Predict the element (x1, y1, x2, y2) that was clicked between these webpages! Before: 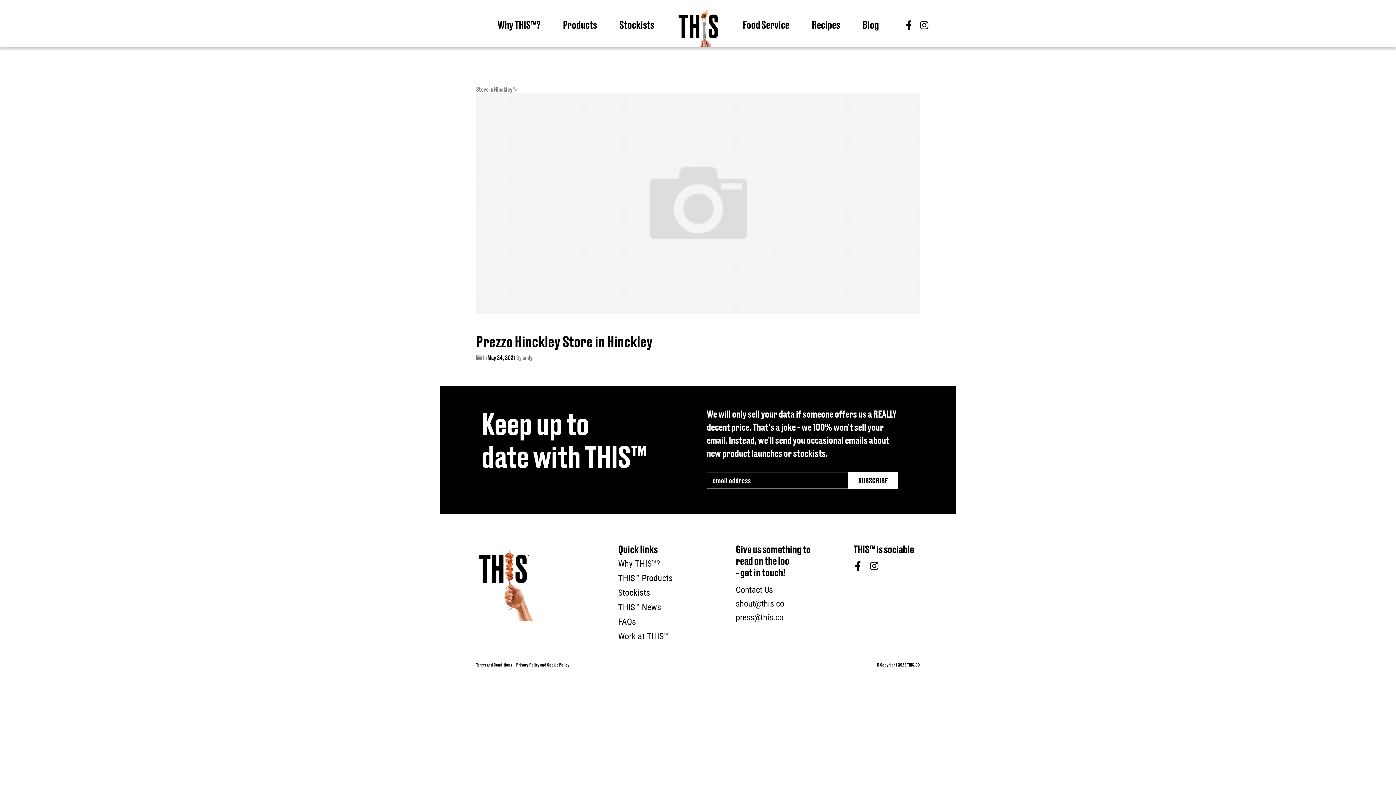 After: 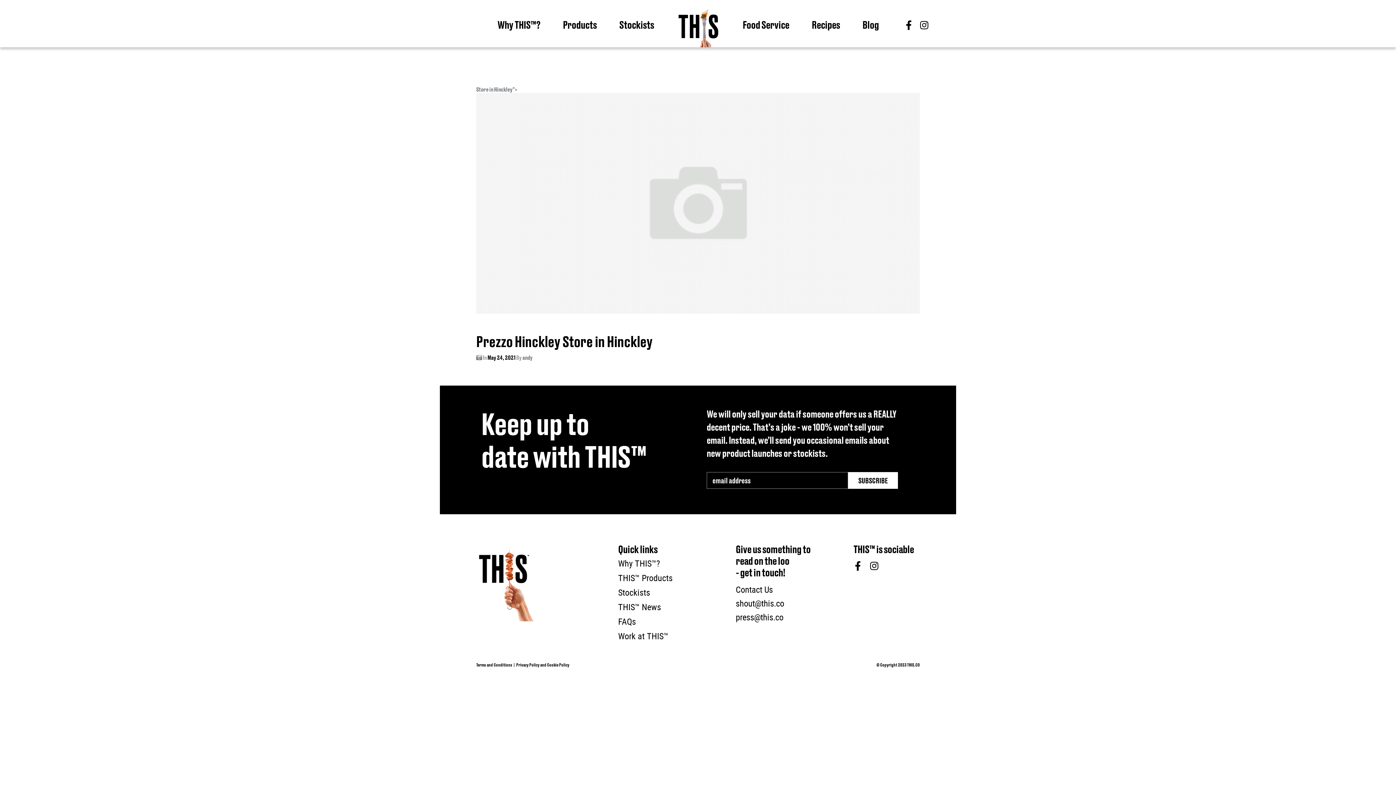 Action: bbox: (464, 18, 475, 31) label:  